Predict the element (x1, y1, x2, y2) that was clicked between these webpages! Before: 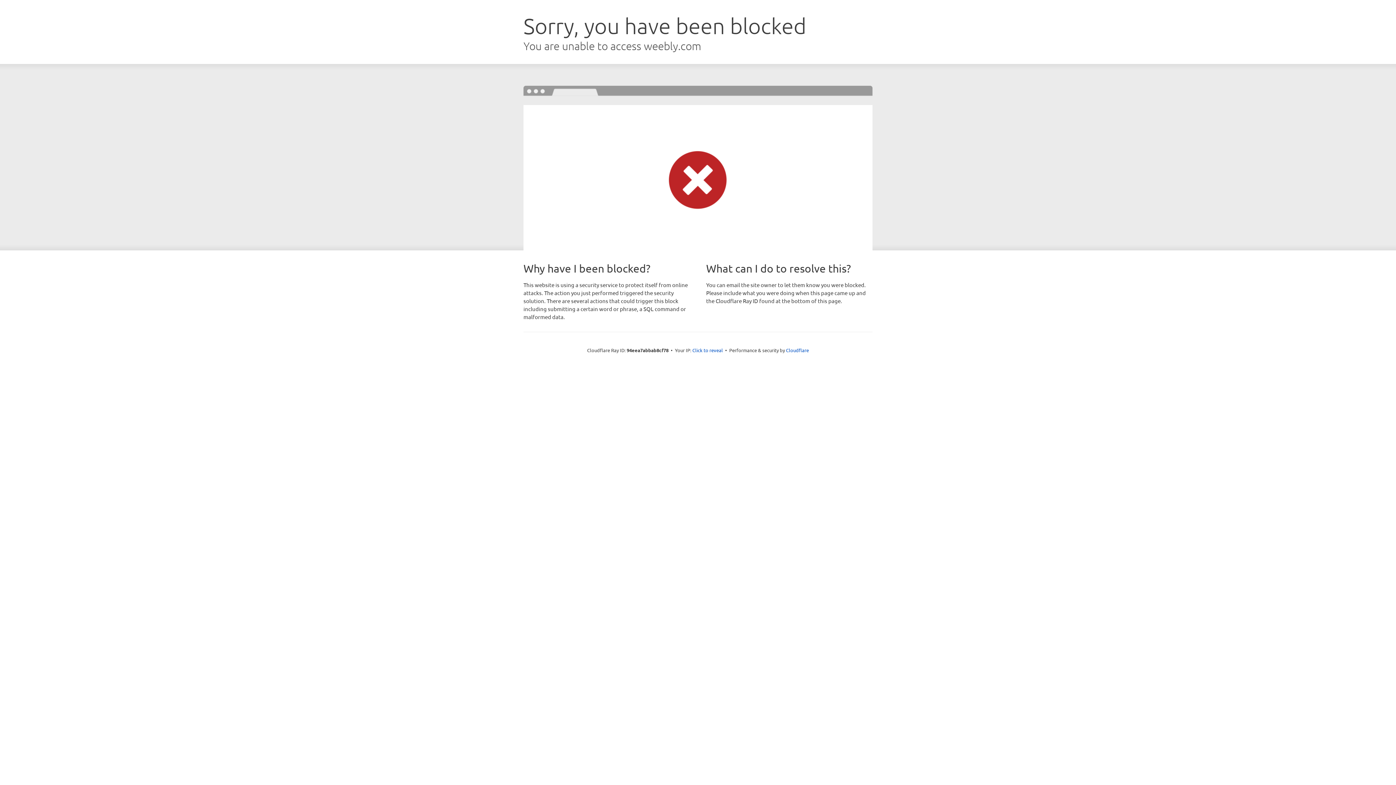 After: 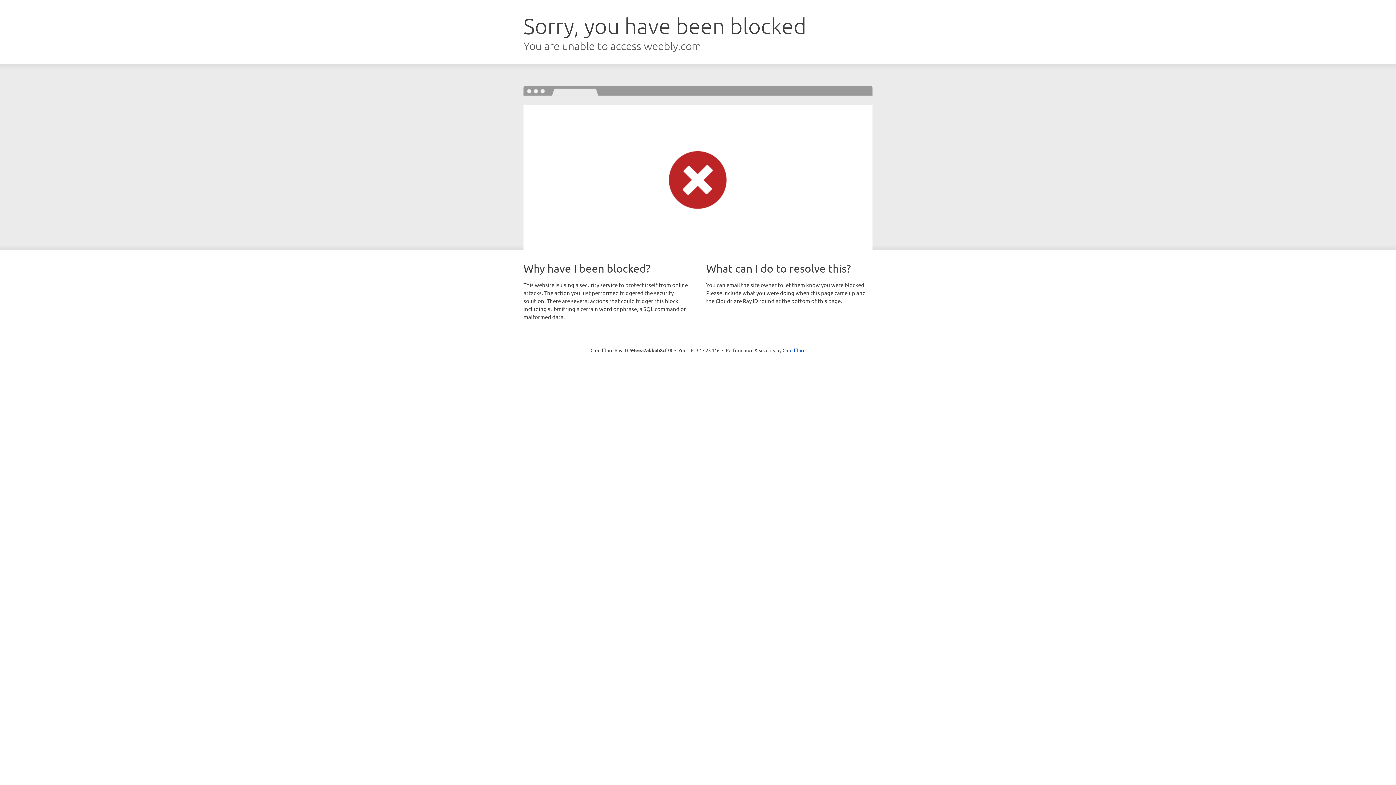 Action: label: Click to reveal bbox: (692, 346, 723, 353)